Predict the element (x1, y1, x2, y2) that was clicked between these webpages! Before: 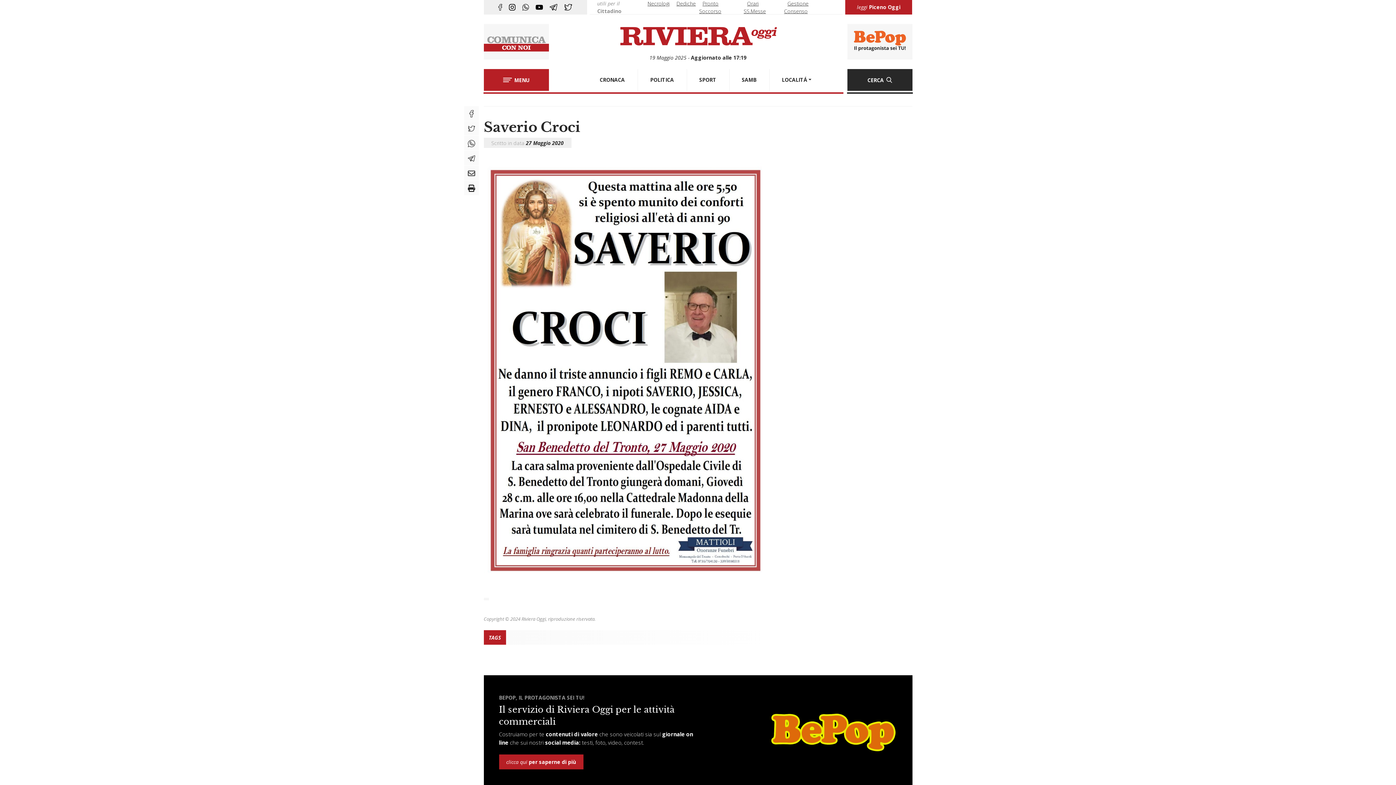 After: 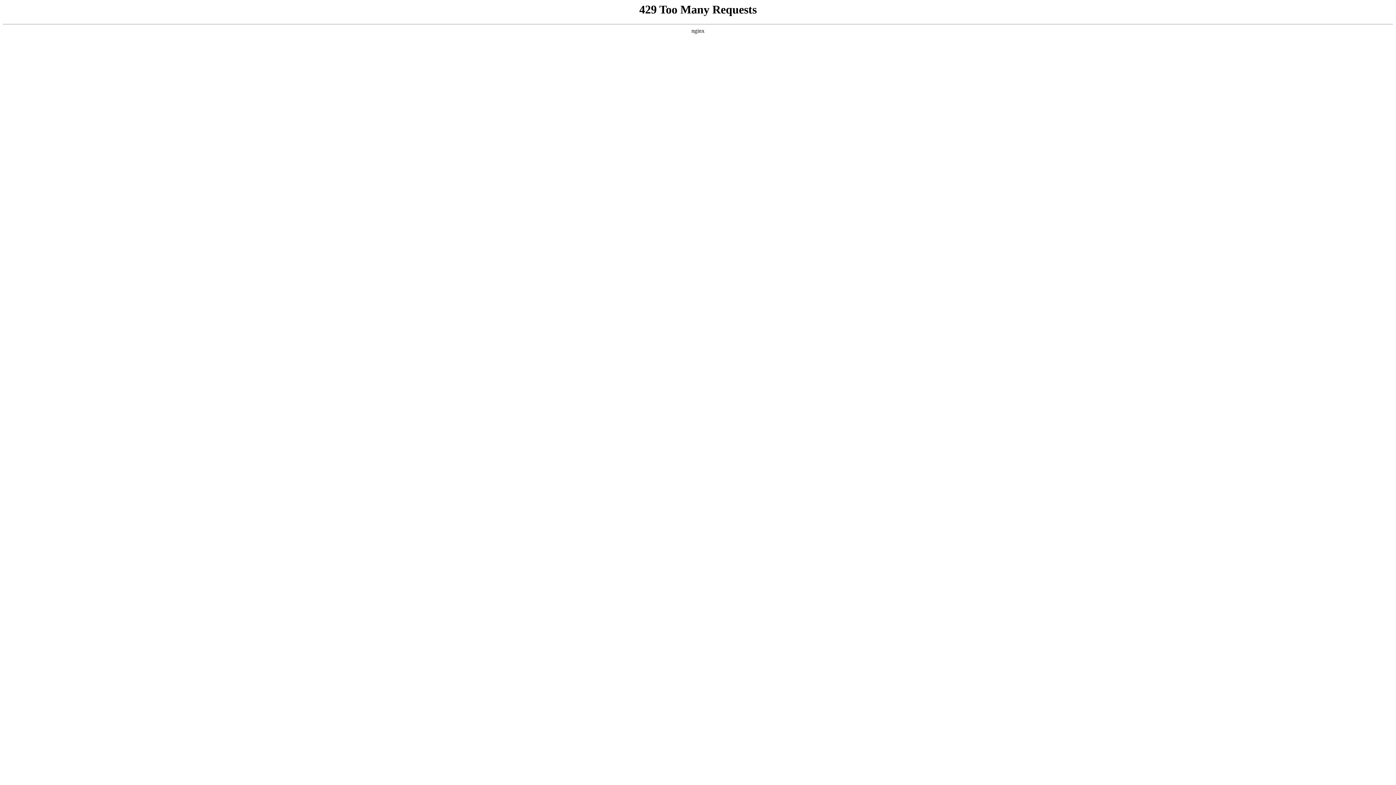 Action: bbox: (556, 22, 839, 51)